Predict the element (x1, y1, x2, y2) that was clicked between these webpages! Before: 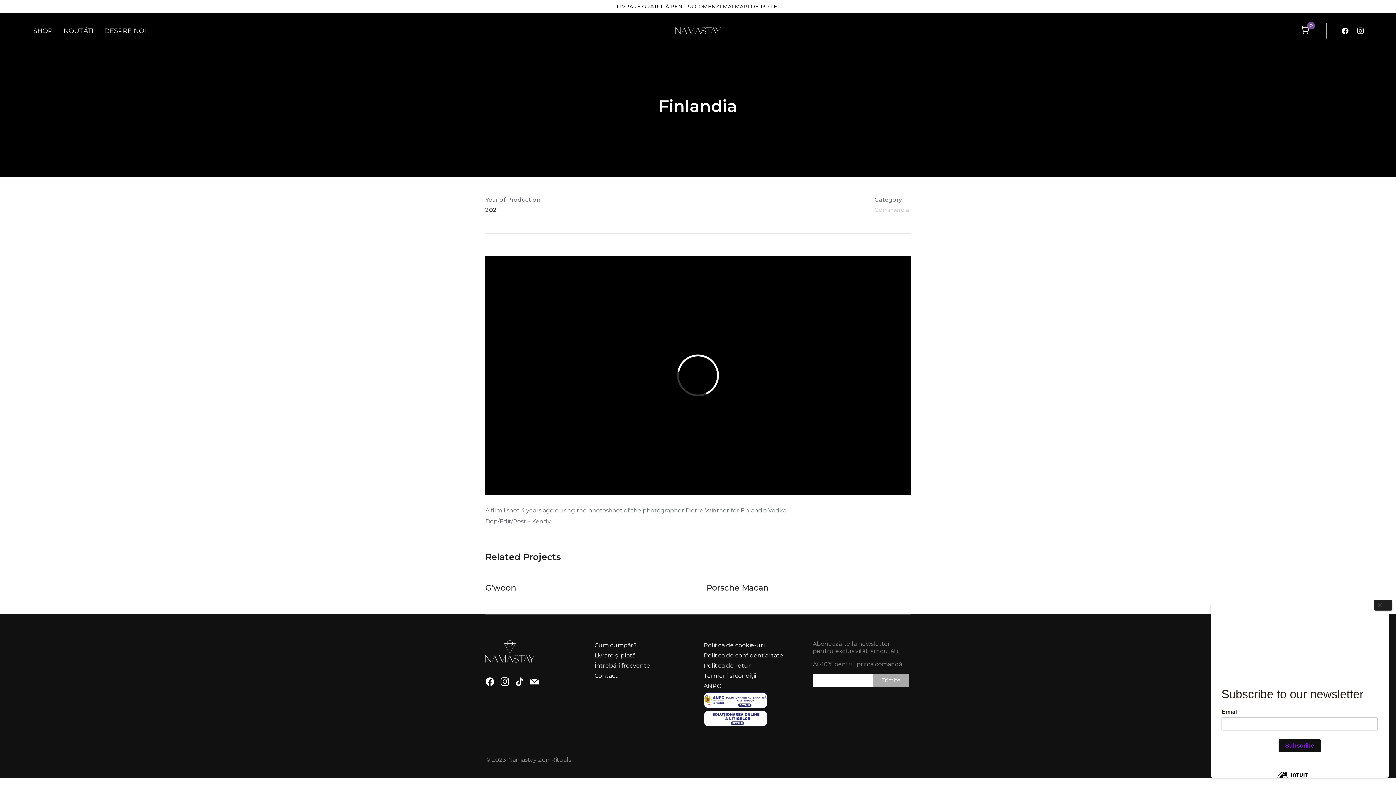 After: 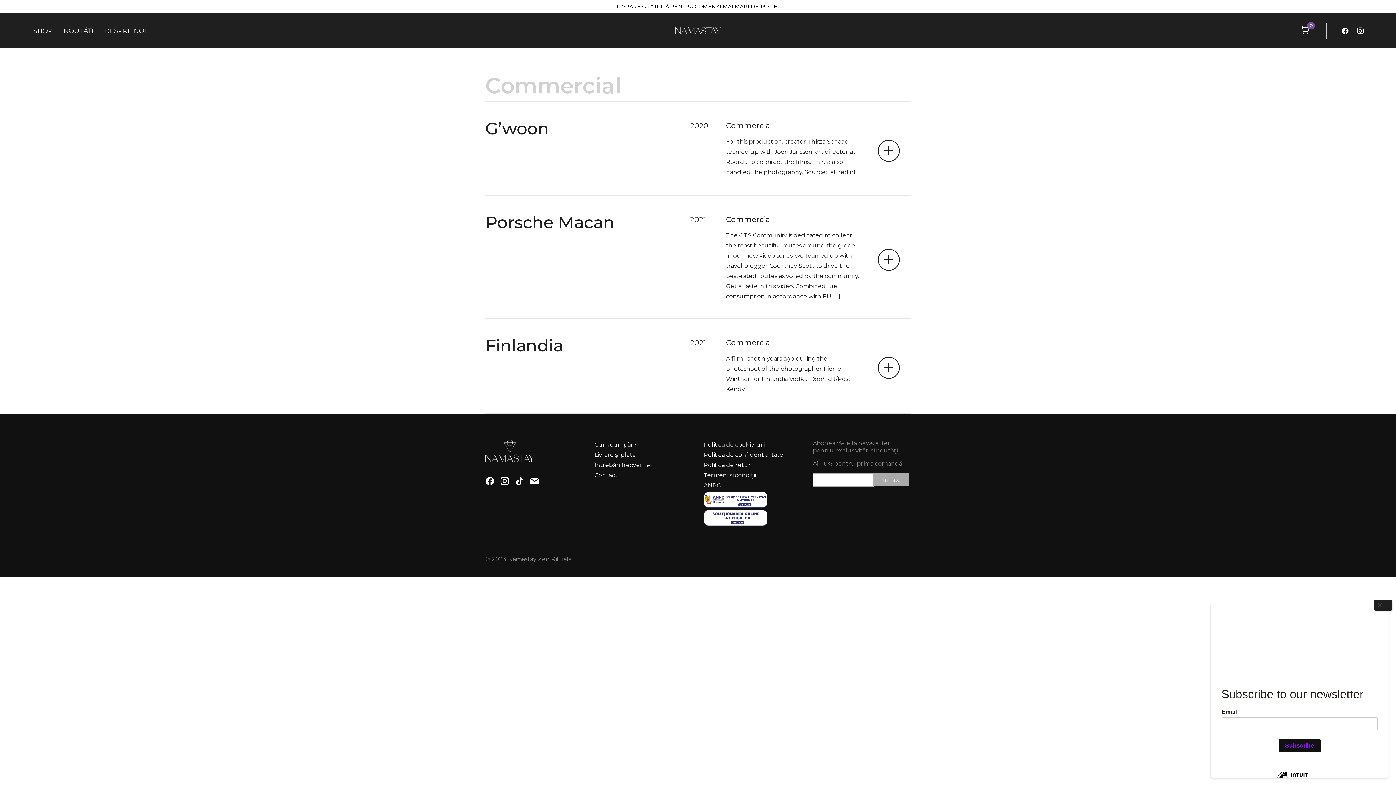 Action: label: Commercial bbox: (874, 241, 910, 248)